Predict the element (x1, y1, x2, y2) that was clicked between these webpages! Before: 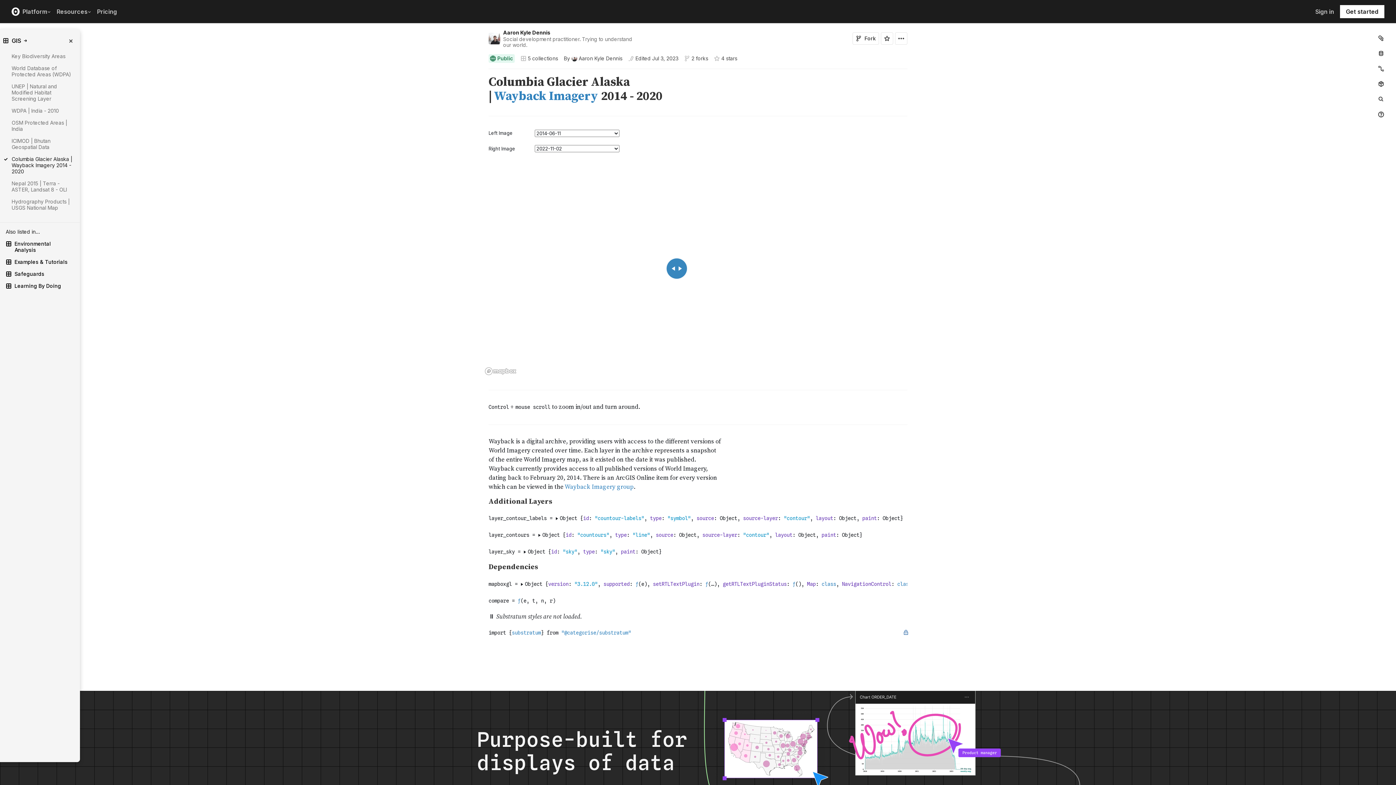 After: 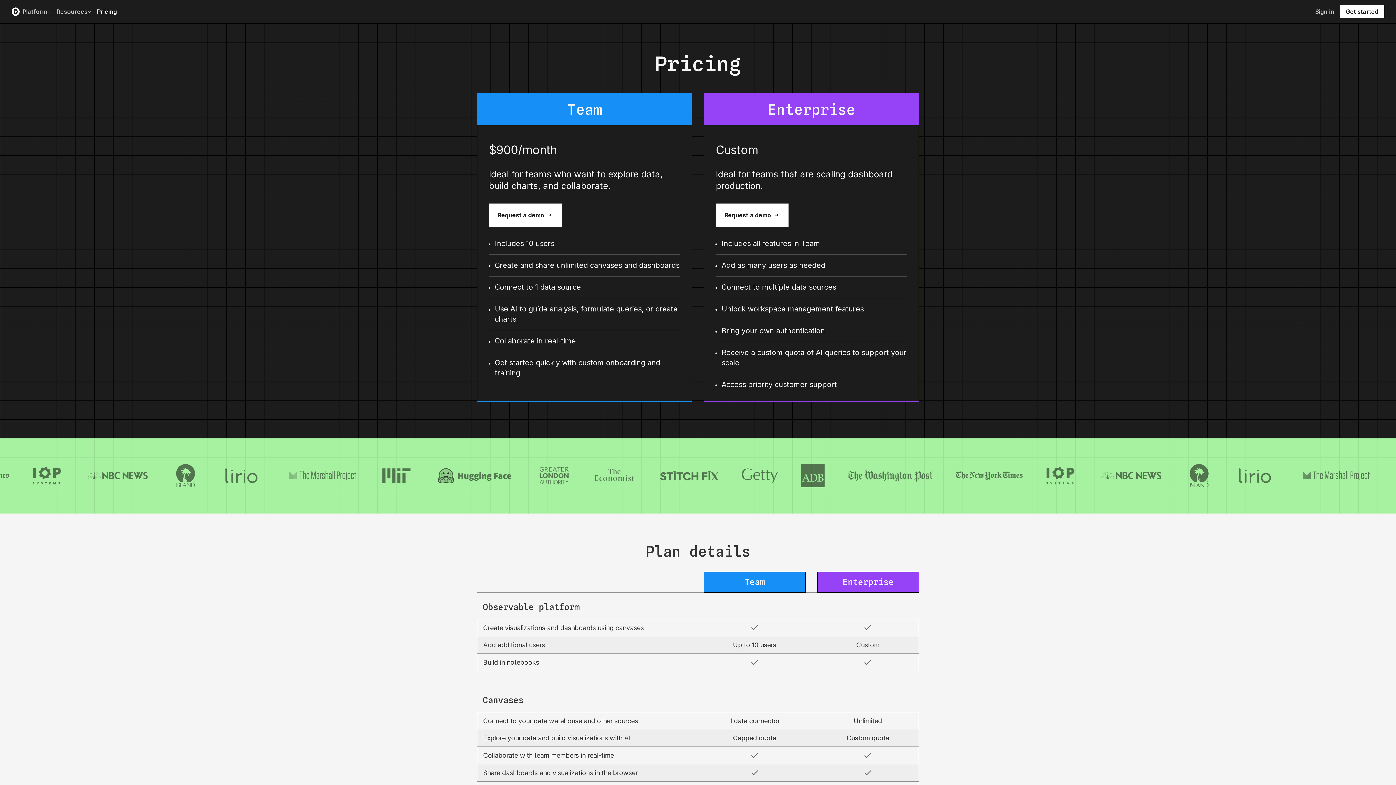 Action: label: Pricing bbox: (94, 4, 120, 18)